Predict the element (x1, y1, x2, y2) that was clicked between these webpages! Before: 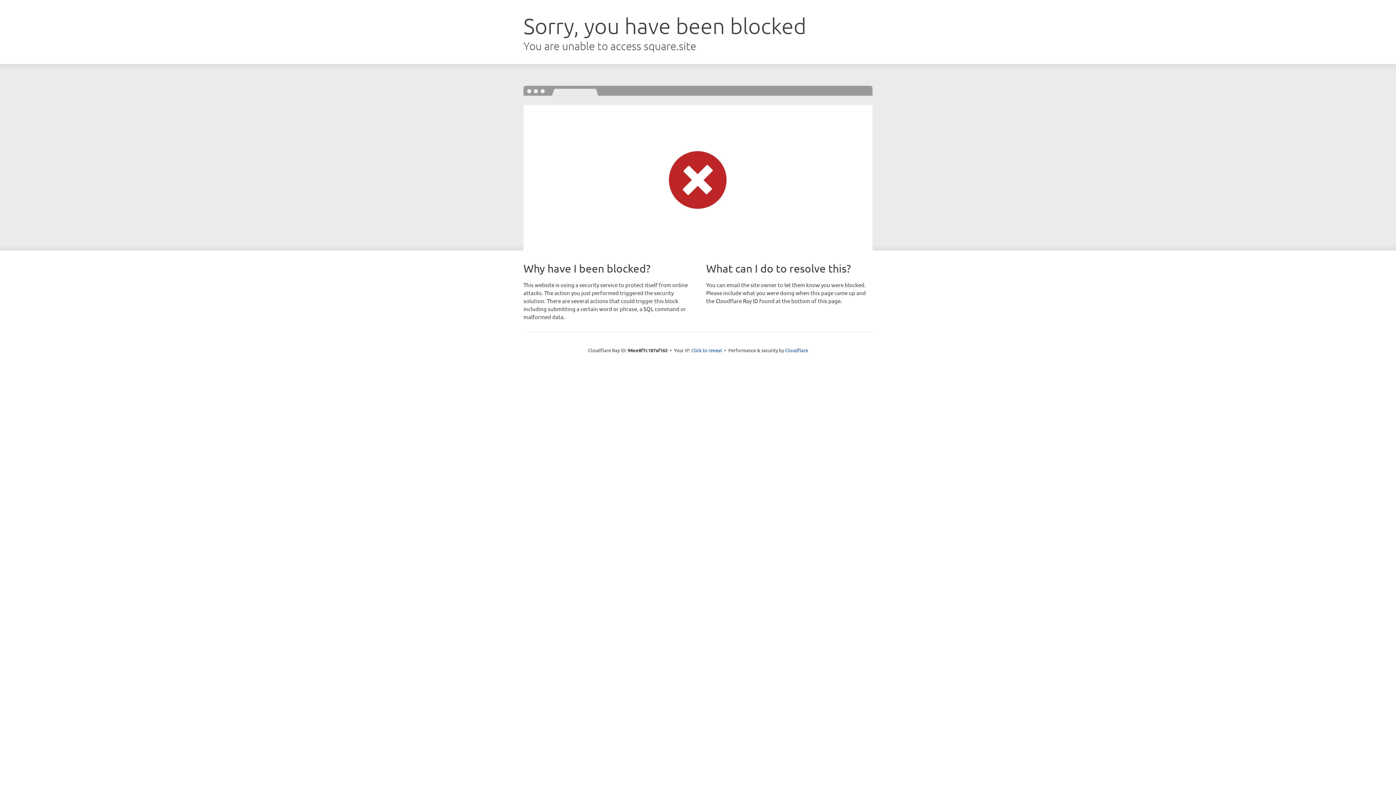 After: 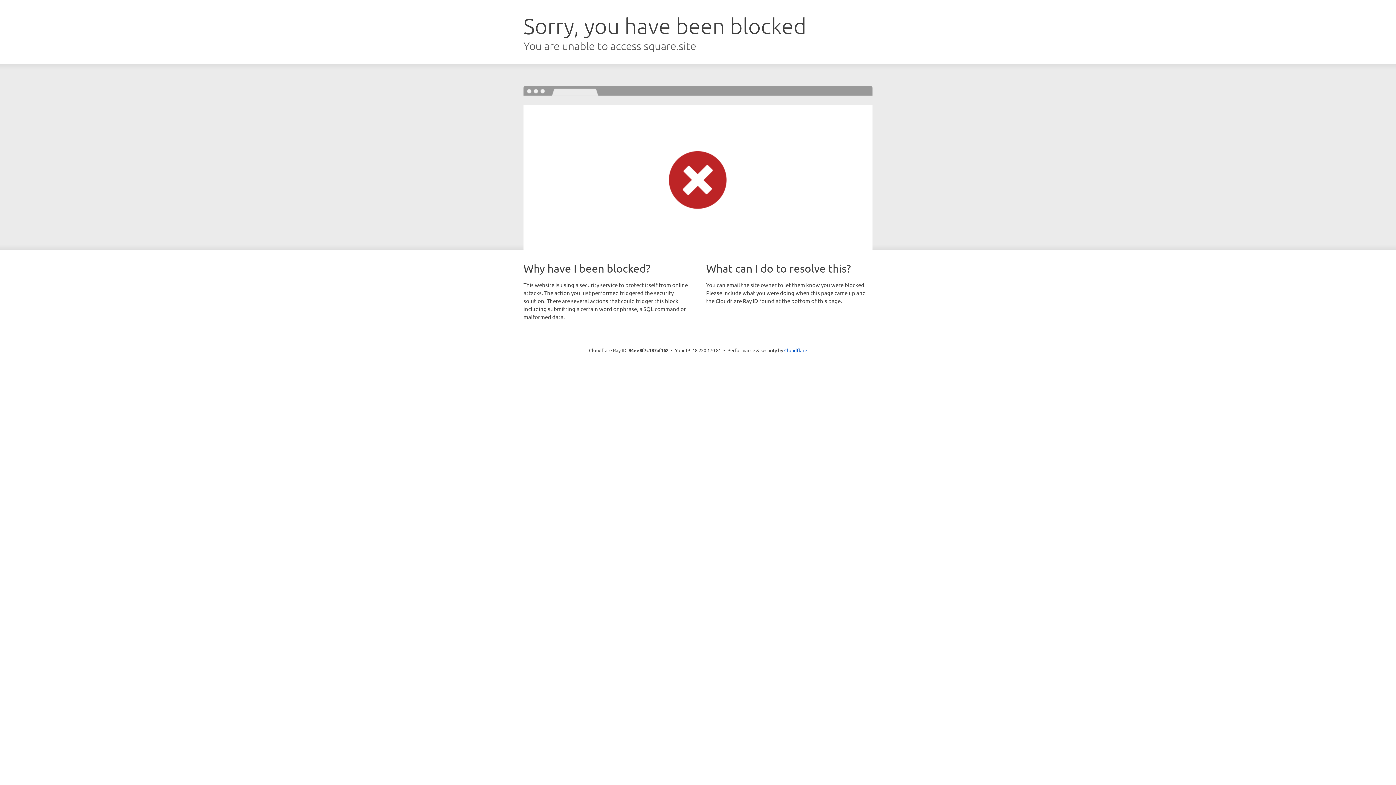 Action: bbox: (691, 346, 722, 353) label: Click to reveal